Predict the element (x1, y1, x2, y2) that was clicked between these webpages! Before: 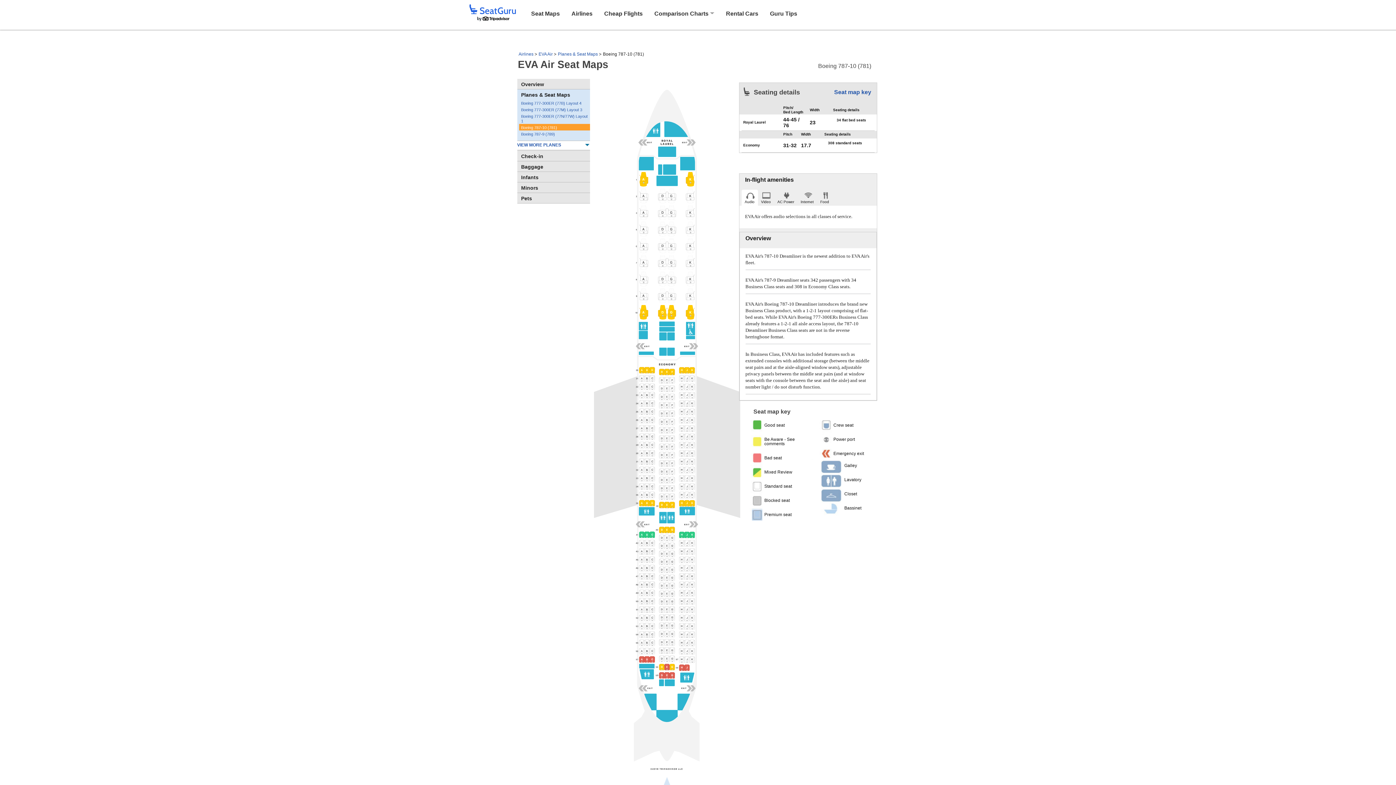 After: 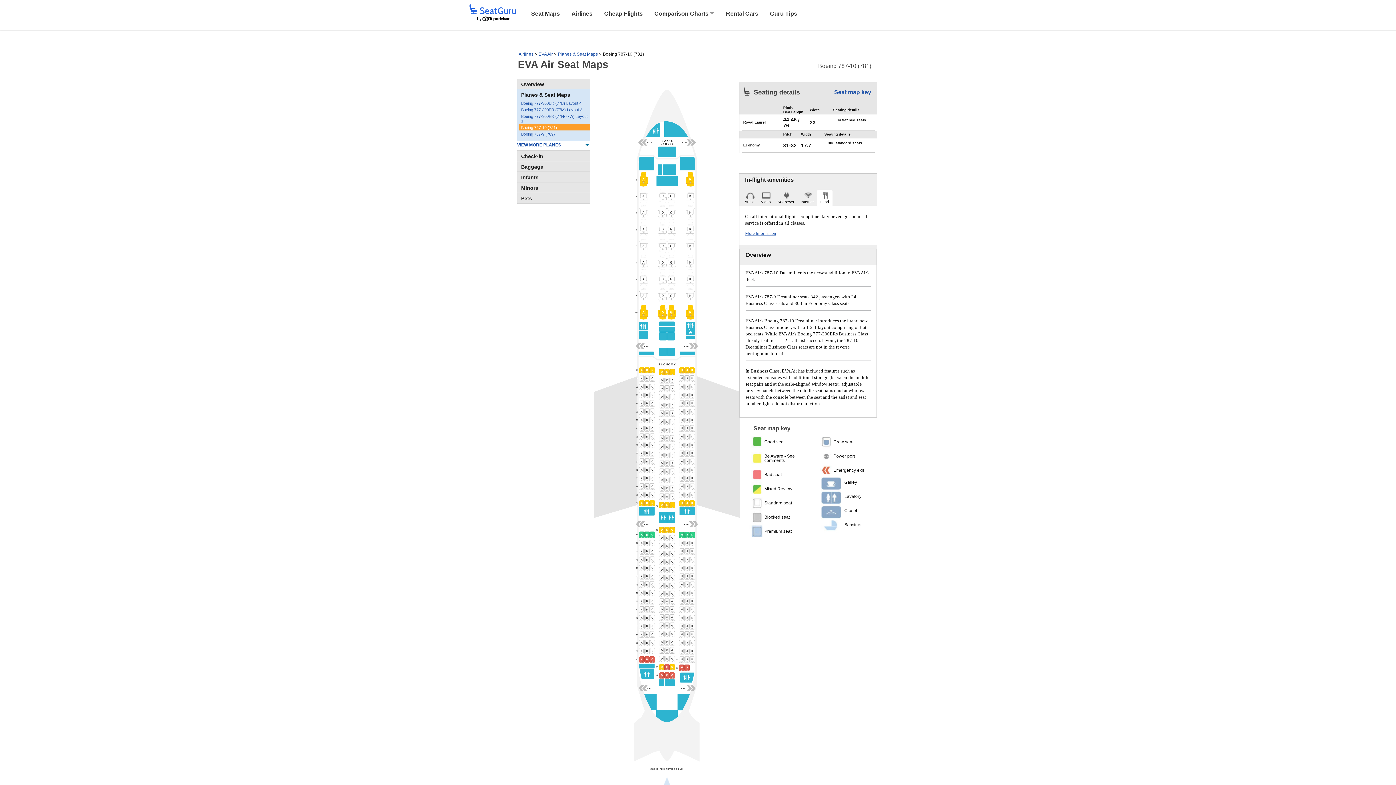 Action: label: Food bbox: (817, 189, 832, 205)